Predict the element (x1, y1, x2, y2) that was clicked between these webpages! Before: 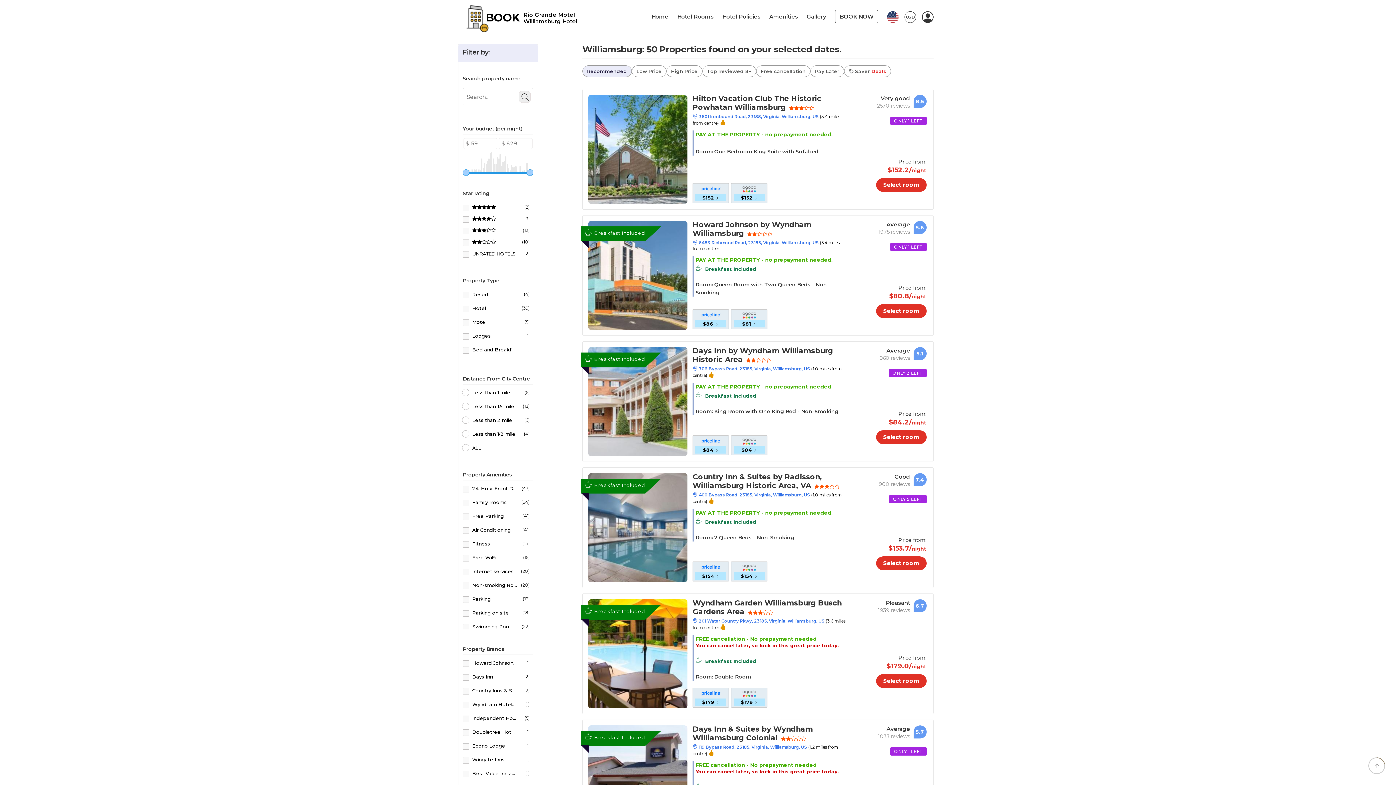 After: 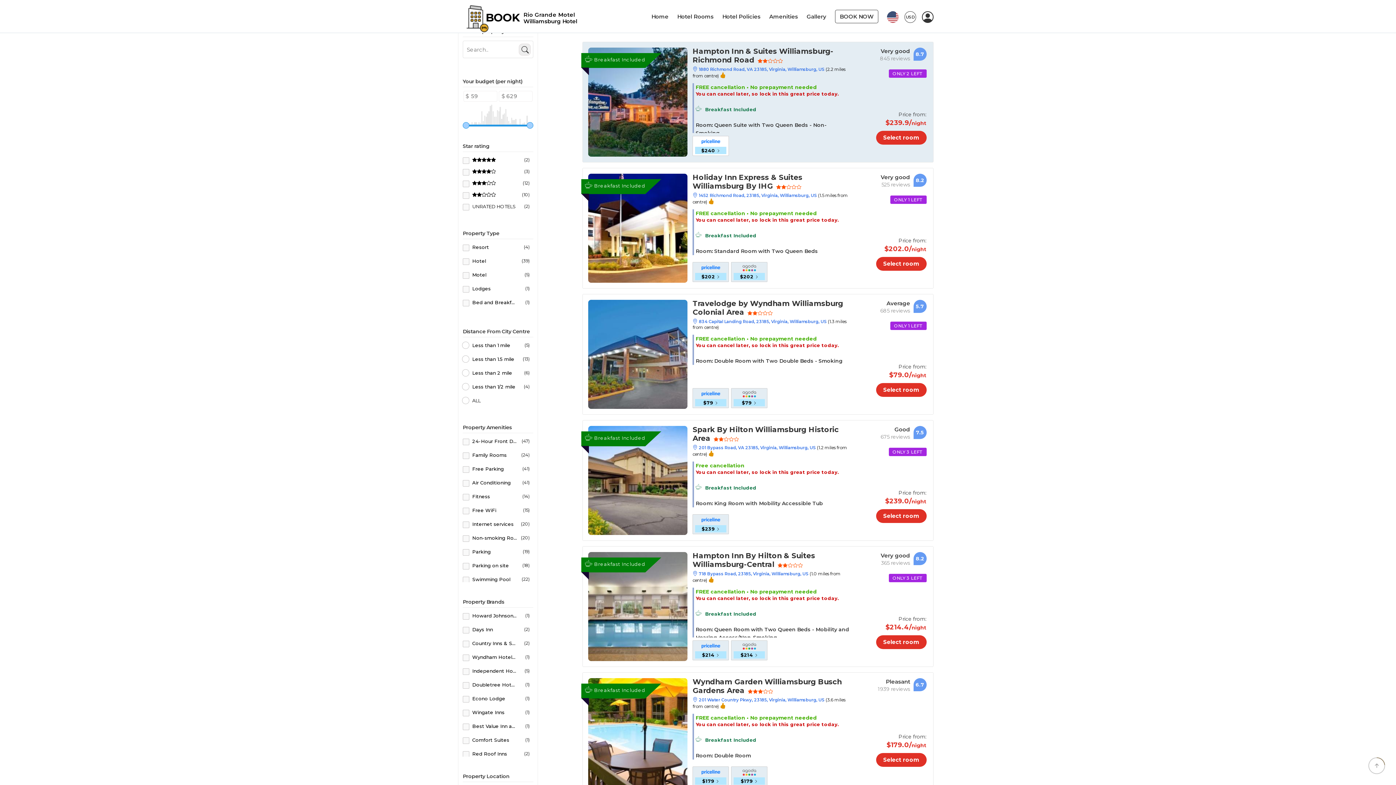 Action: bbox: (756, 573, 810, 584) label: Free cancellation